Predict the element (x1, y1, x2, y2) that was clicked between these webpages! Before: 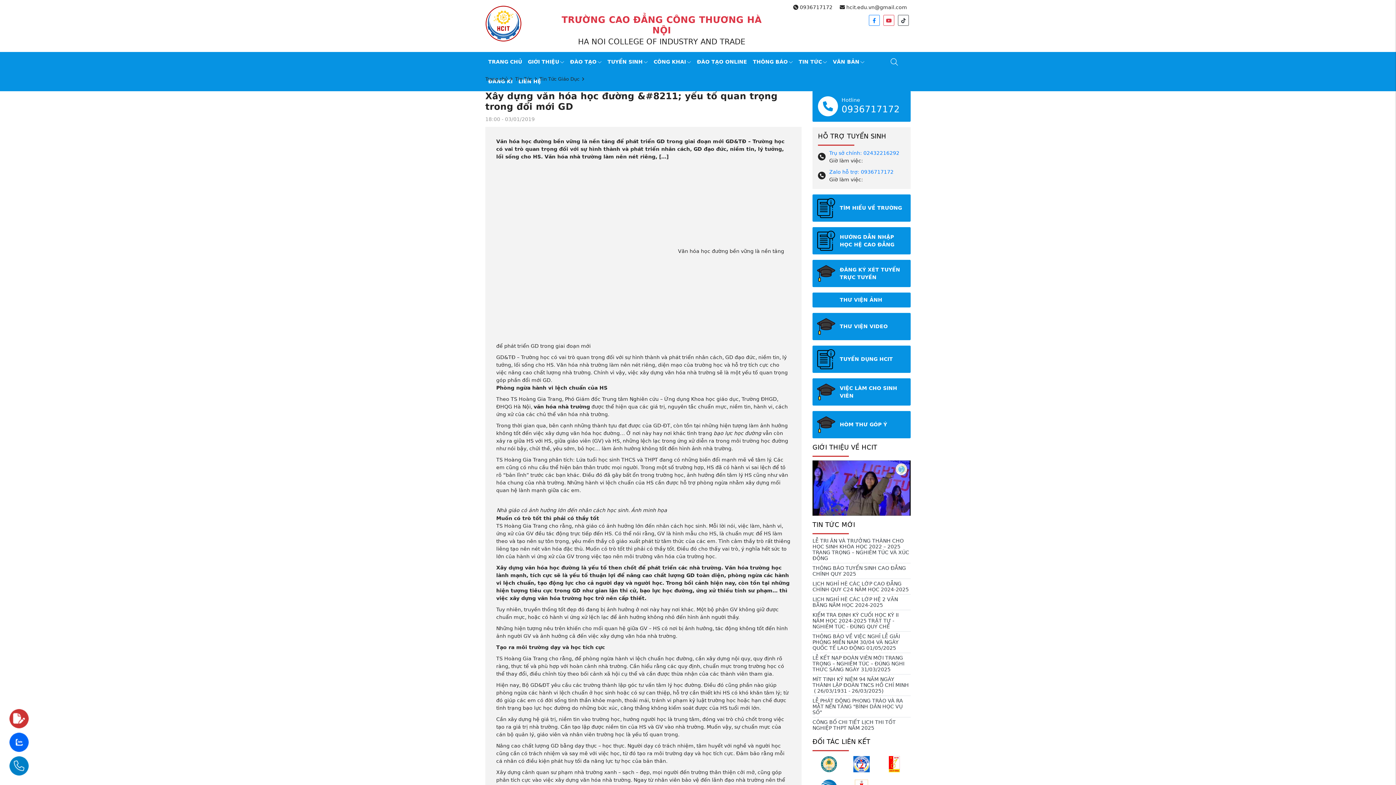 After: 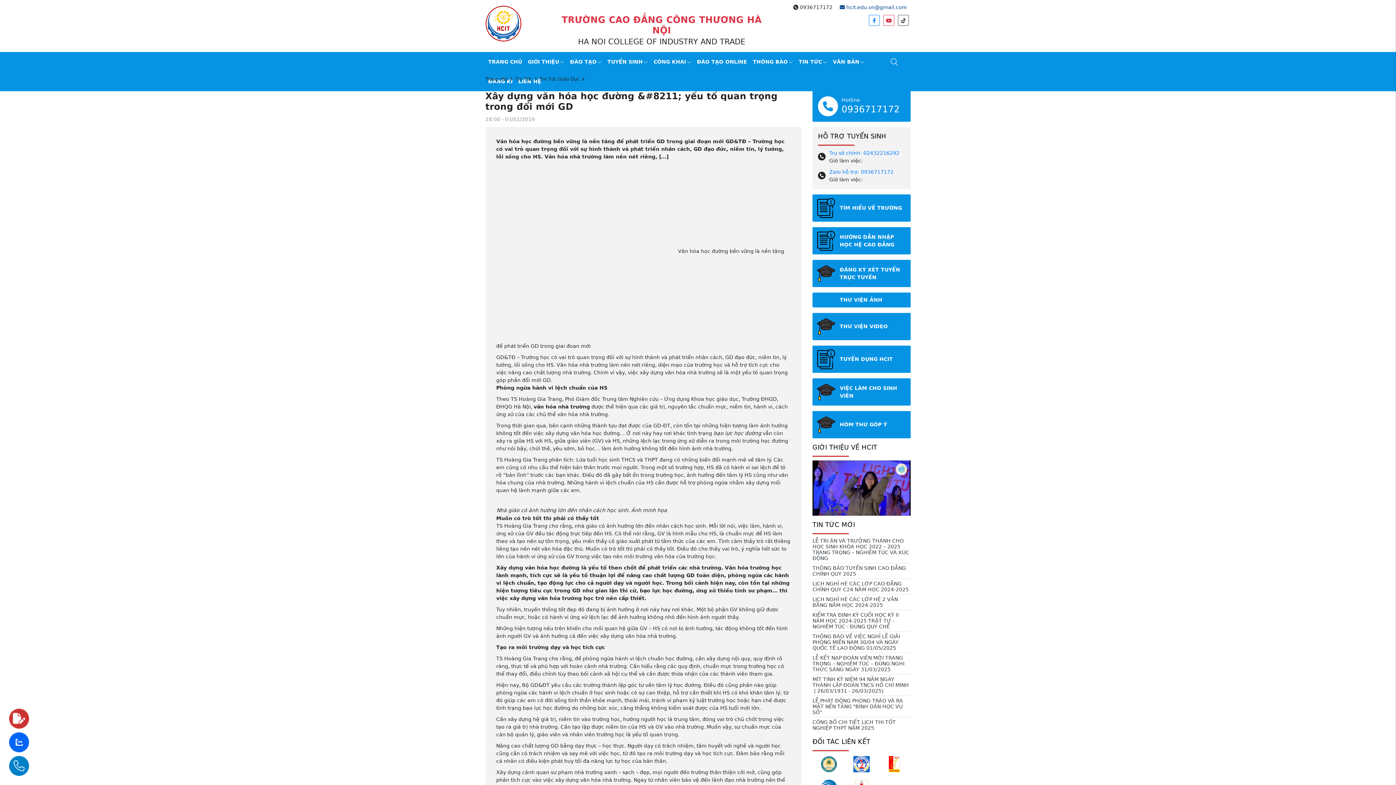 Action: label:  hcit.edu.vn@gmail.com bbox: (839, 4, 907, 10)